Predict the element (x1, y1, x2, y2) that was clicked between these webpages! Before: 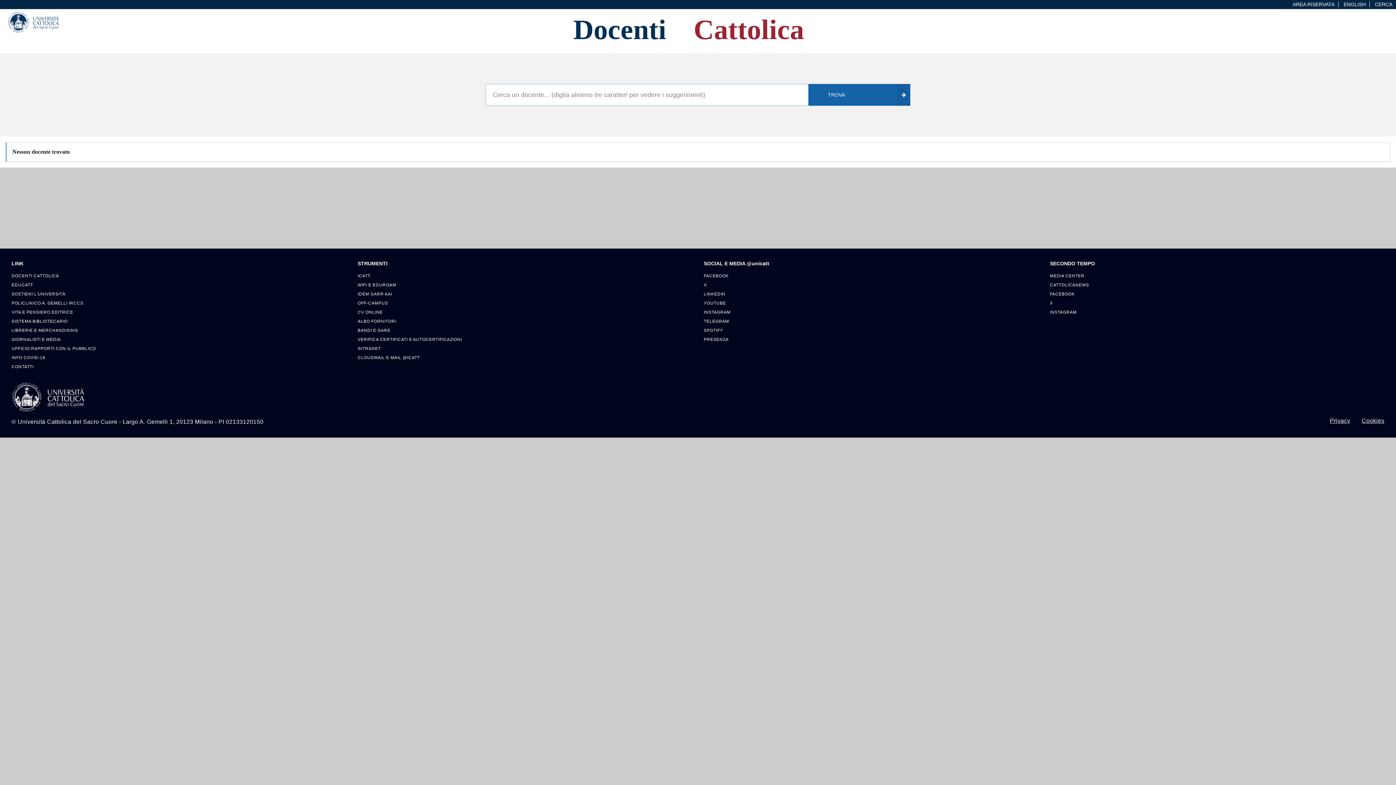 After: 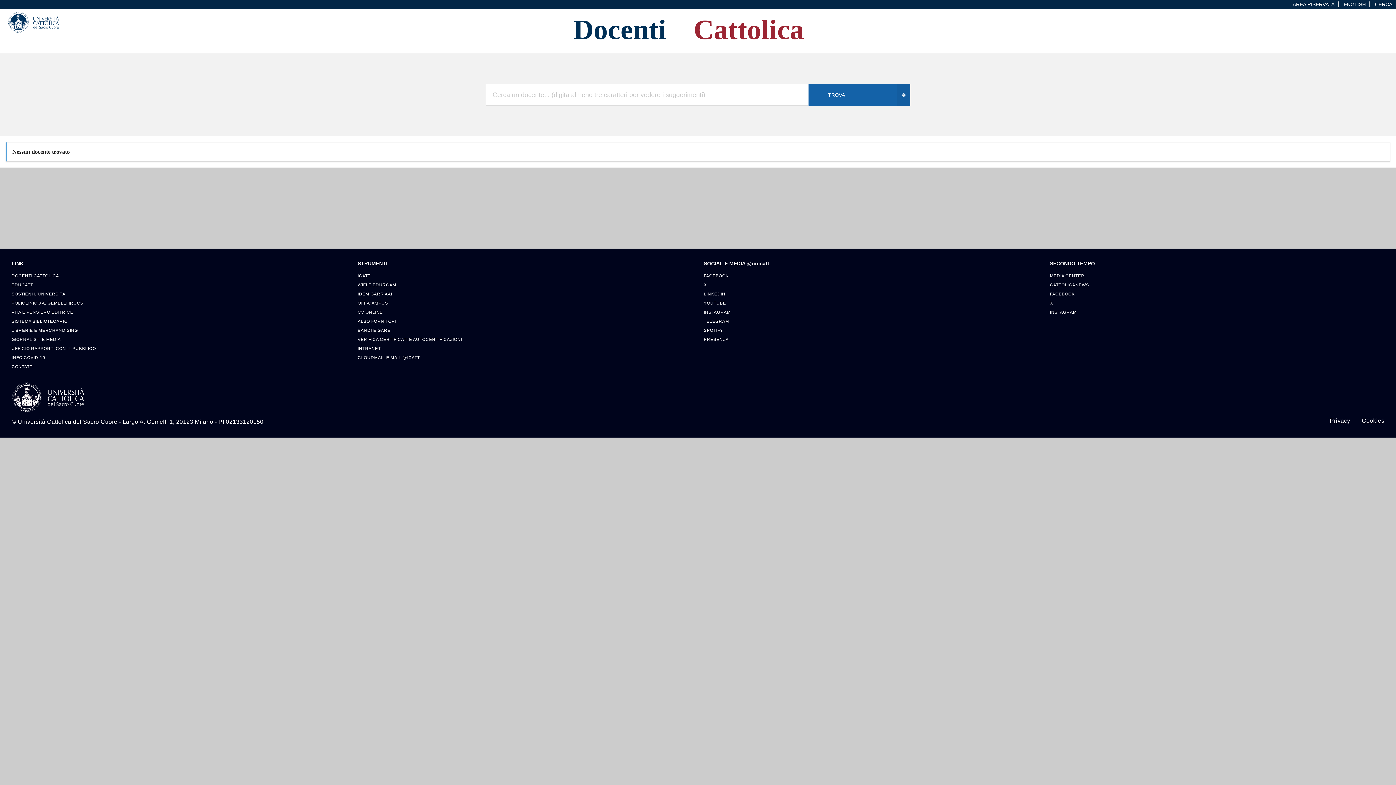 Action: bbox: (704, 335, 1038, 343) label: PRESENZA